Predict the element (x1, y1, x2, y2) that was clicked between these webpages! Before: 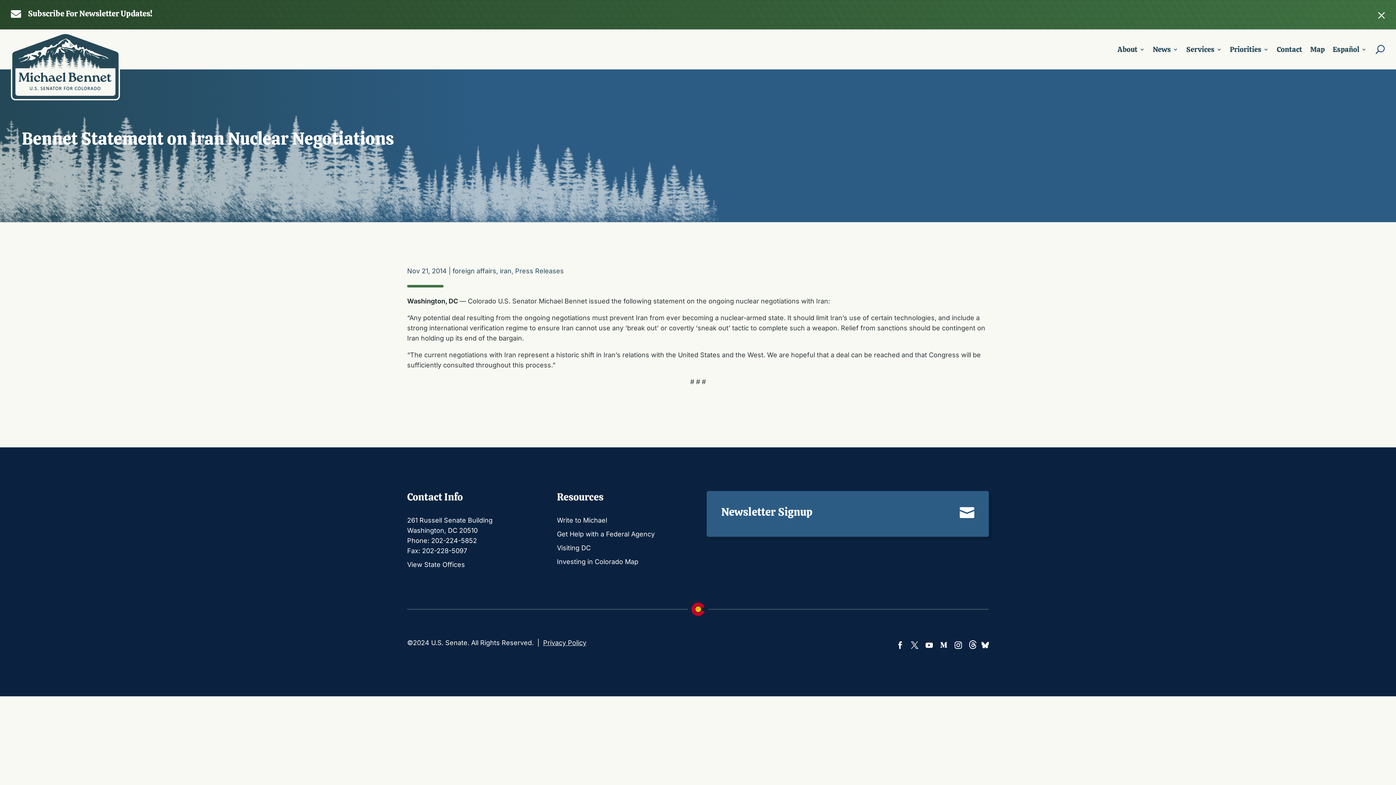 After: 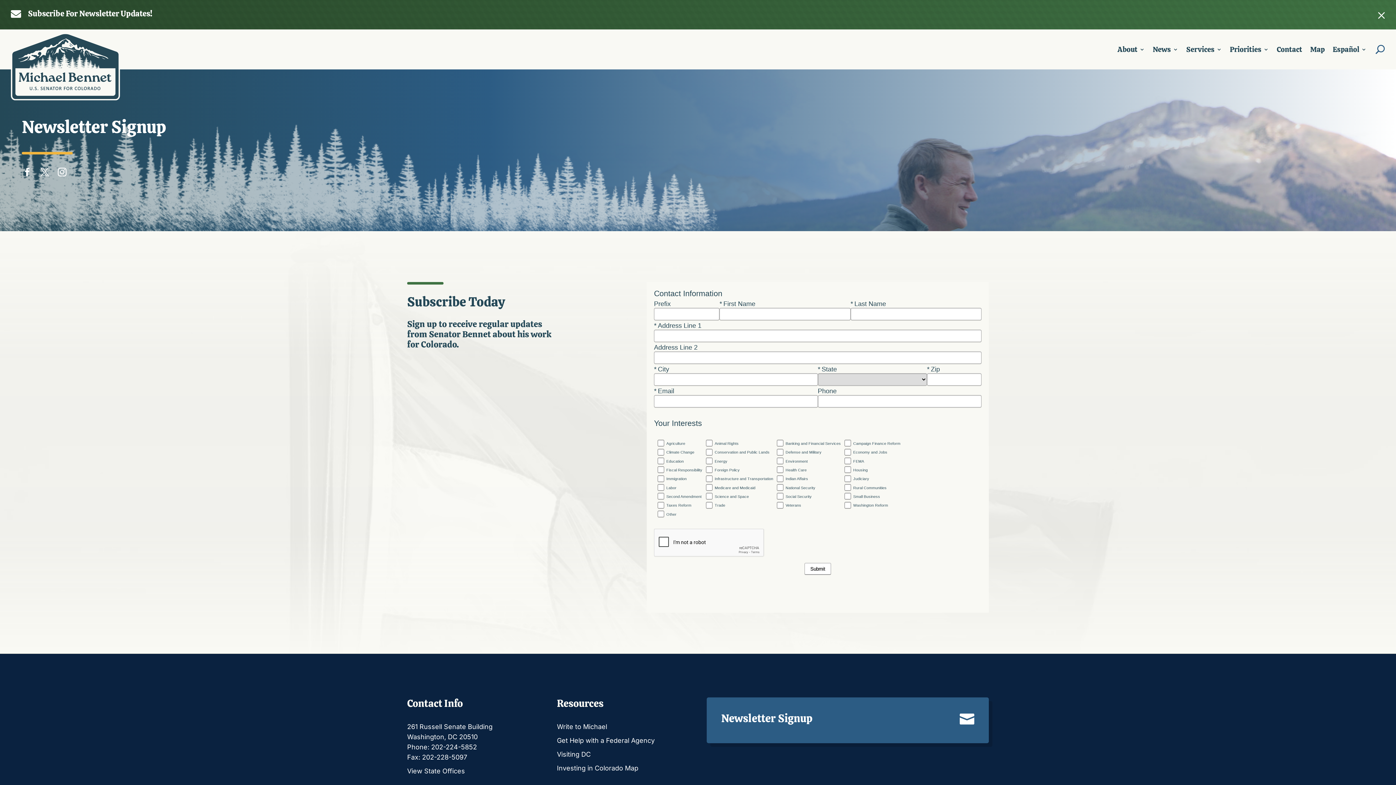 Action: bbox: (721, 505, 812, 519) label: Newsletter Signup